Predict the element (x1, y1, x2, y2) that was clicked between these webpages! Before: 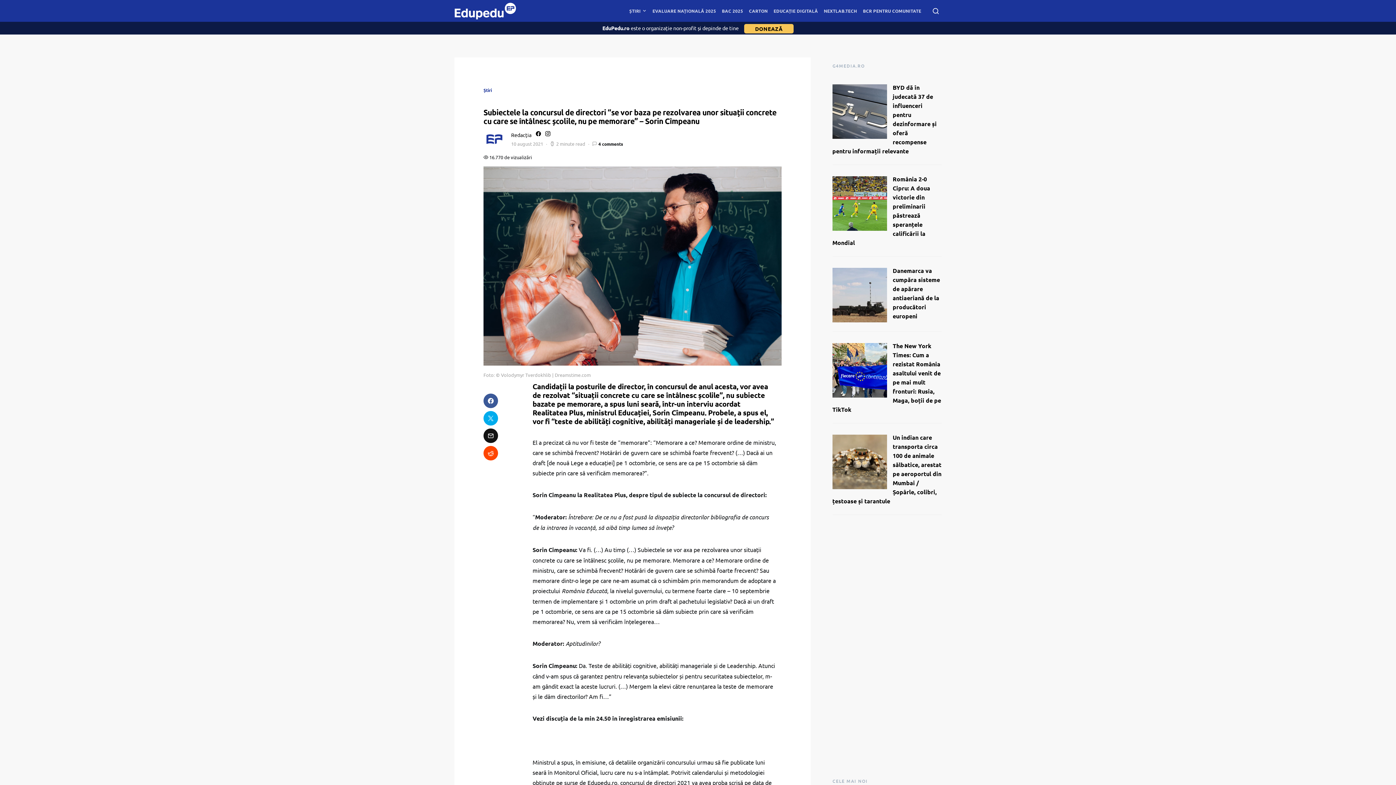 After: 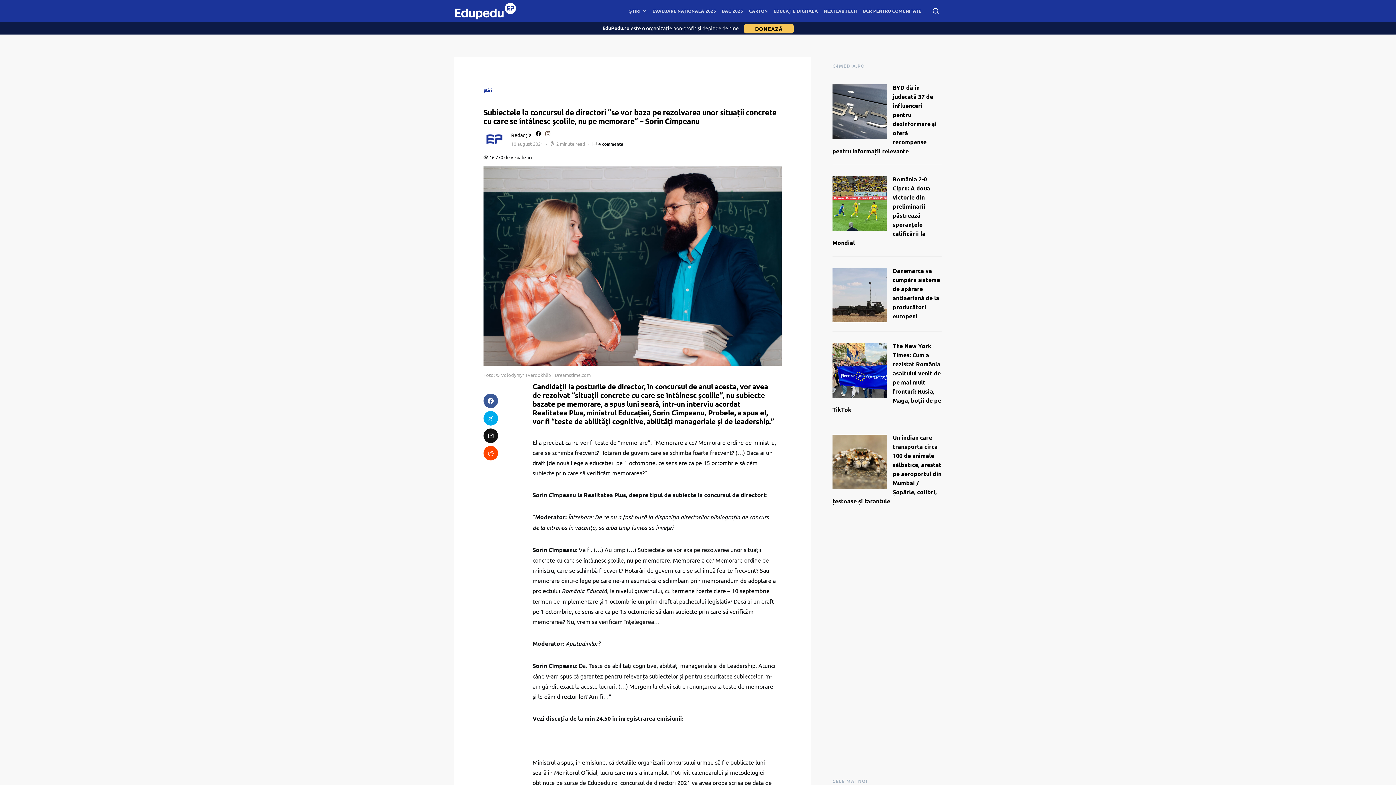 Action: bbox: (544, 131, 552, 136)